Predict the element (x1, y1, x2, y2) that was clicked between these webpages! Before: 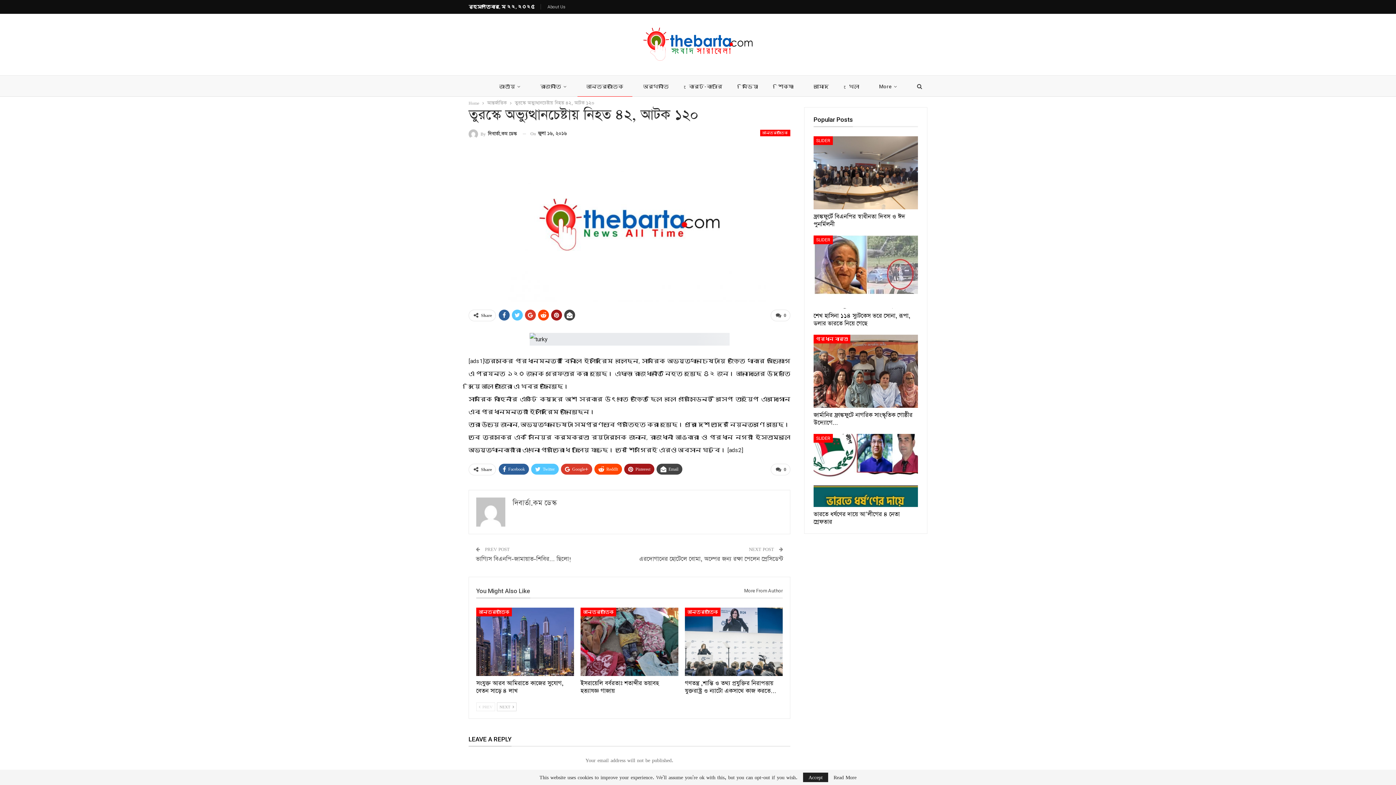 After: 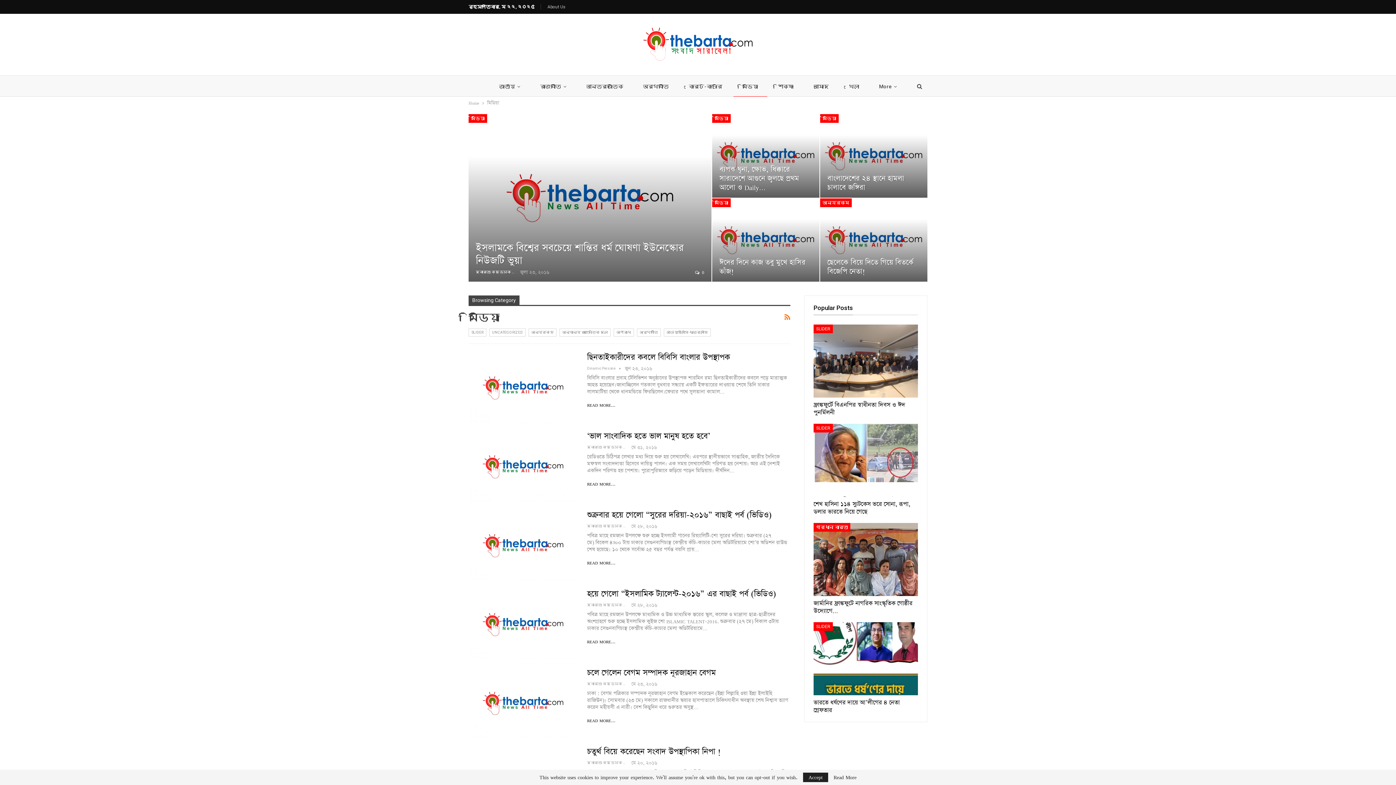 Action: bbox: (733, 75, 767, 97) label: মিডিয়া